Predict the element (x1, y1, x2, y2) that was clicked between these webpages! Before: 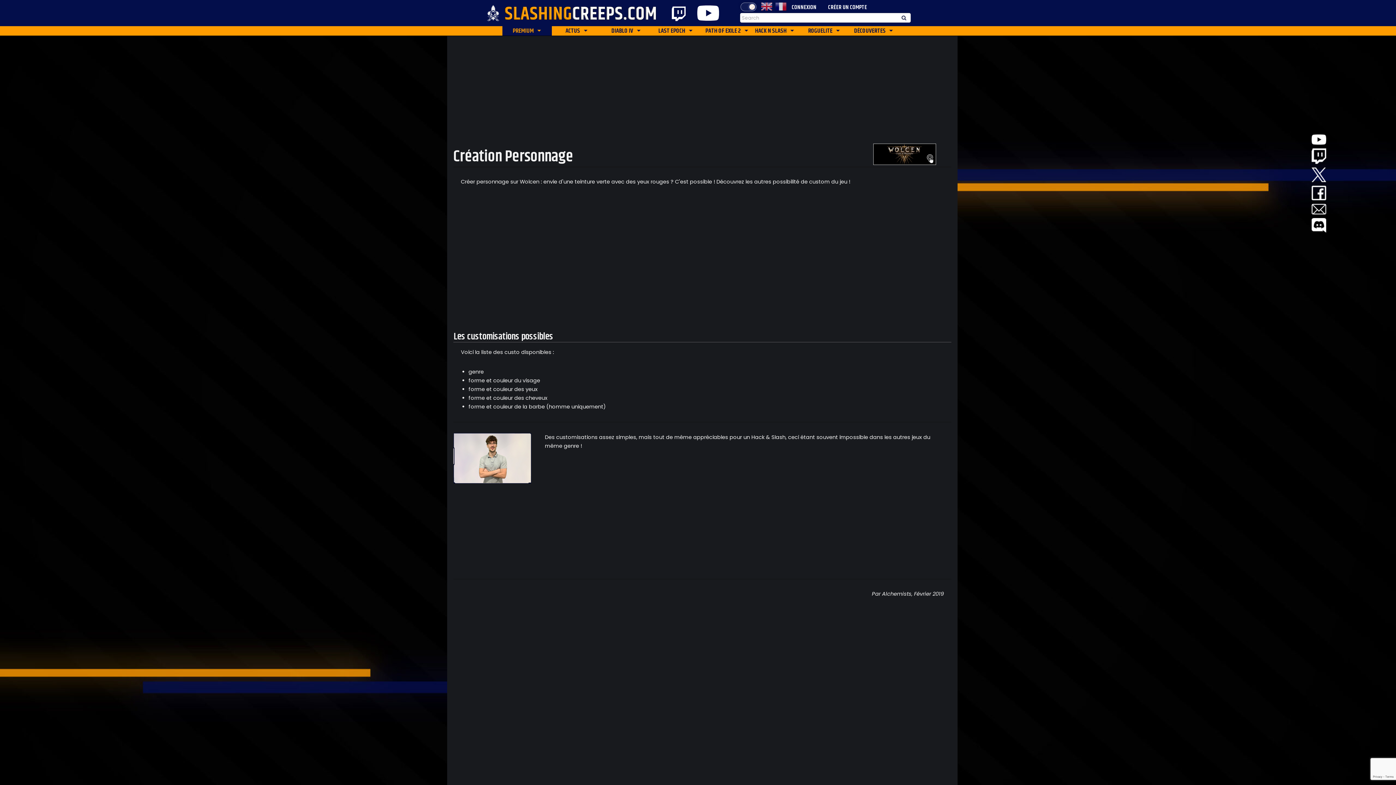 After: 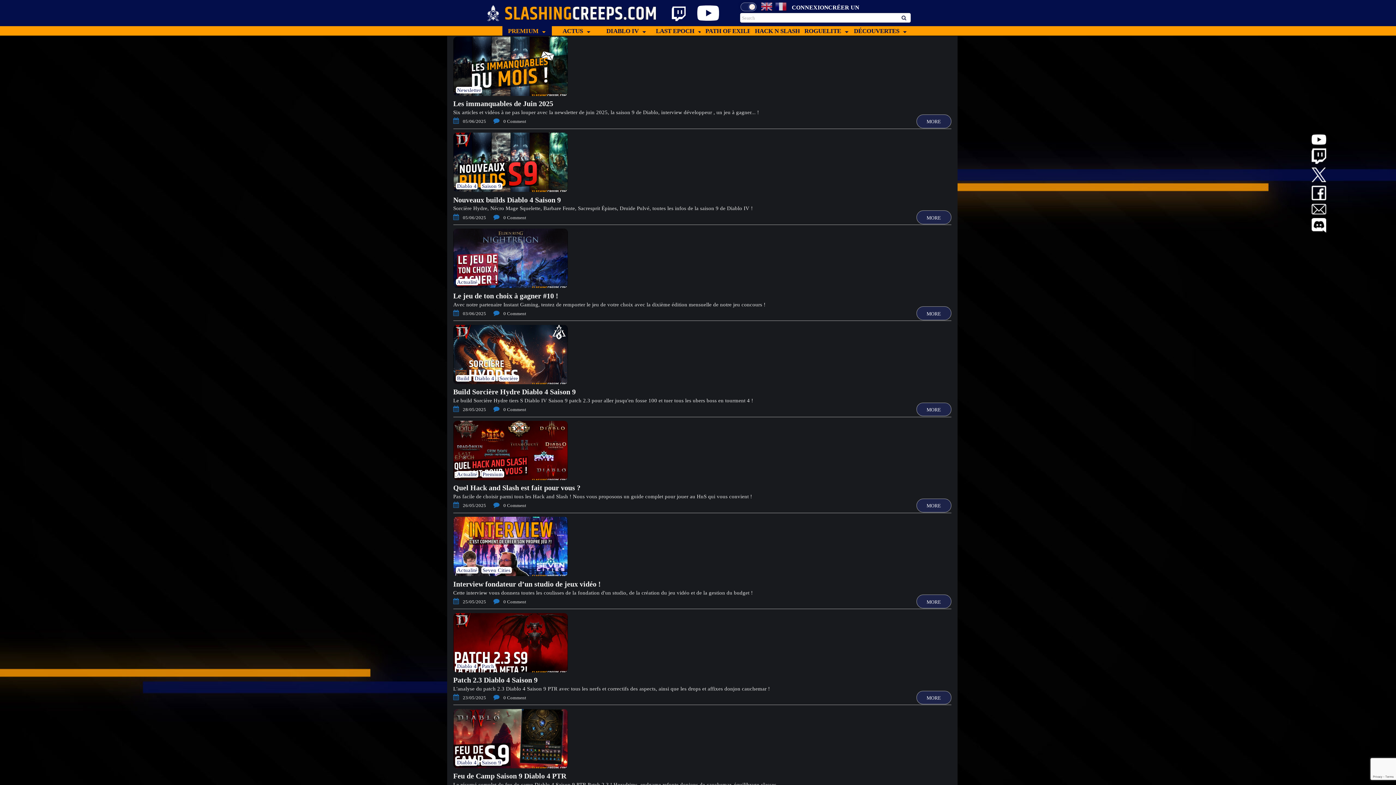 Action: bbox: (901, 13, 905, 22)